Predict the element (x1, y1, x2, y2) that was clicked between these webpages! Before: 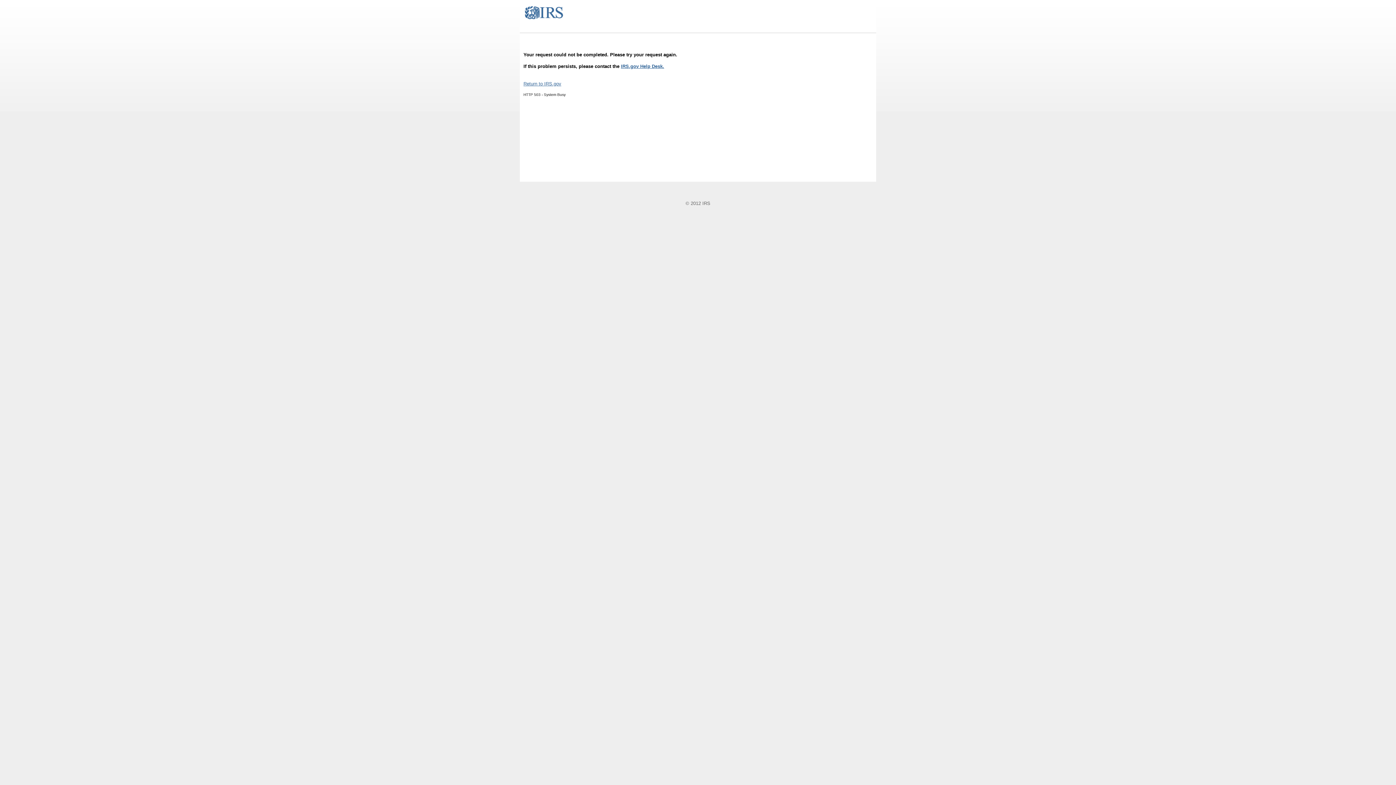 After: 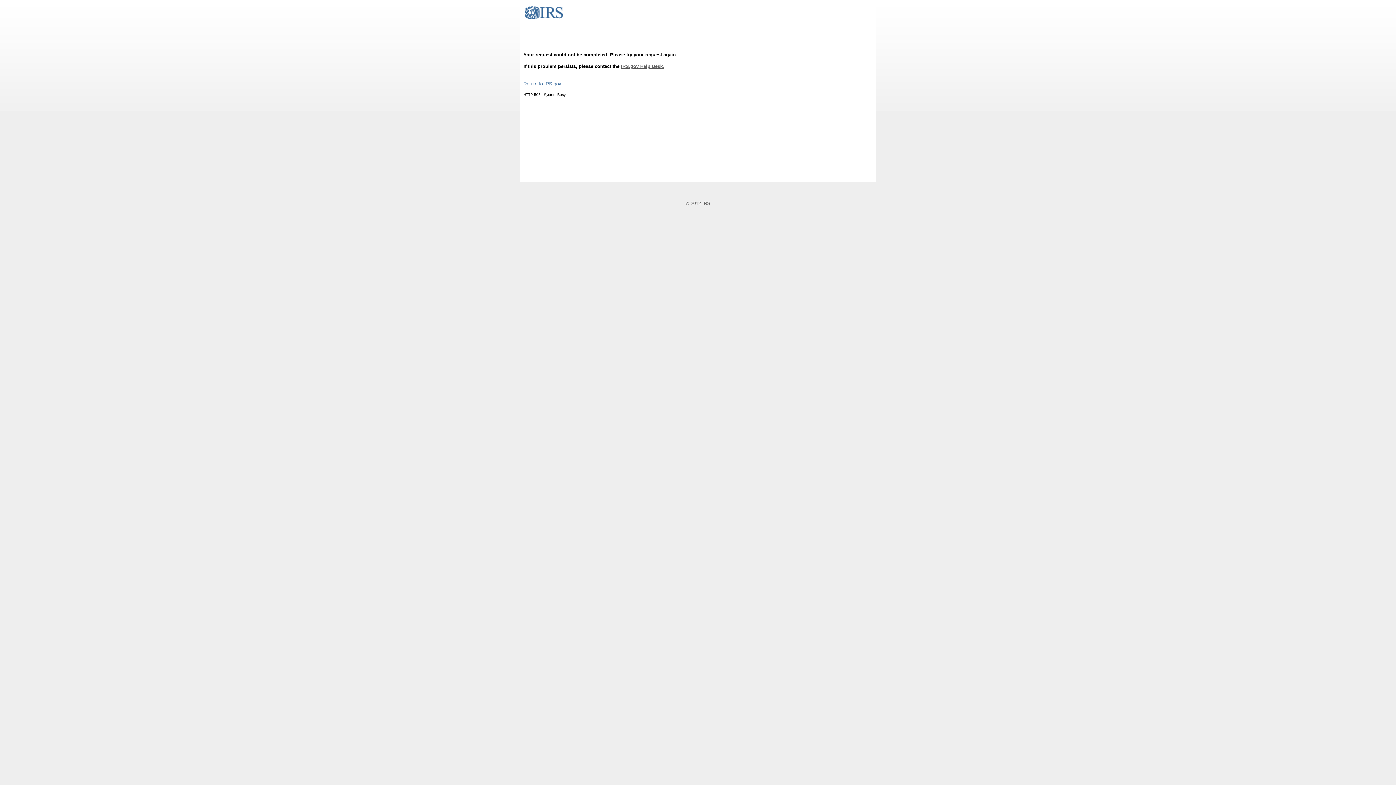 Action: label: IRS.gov Help Desk. bbox: (621, 63, 664, 69)